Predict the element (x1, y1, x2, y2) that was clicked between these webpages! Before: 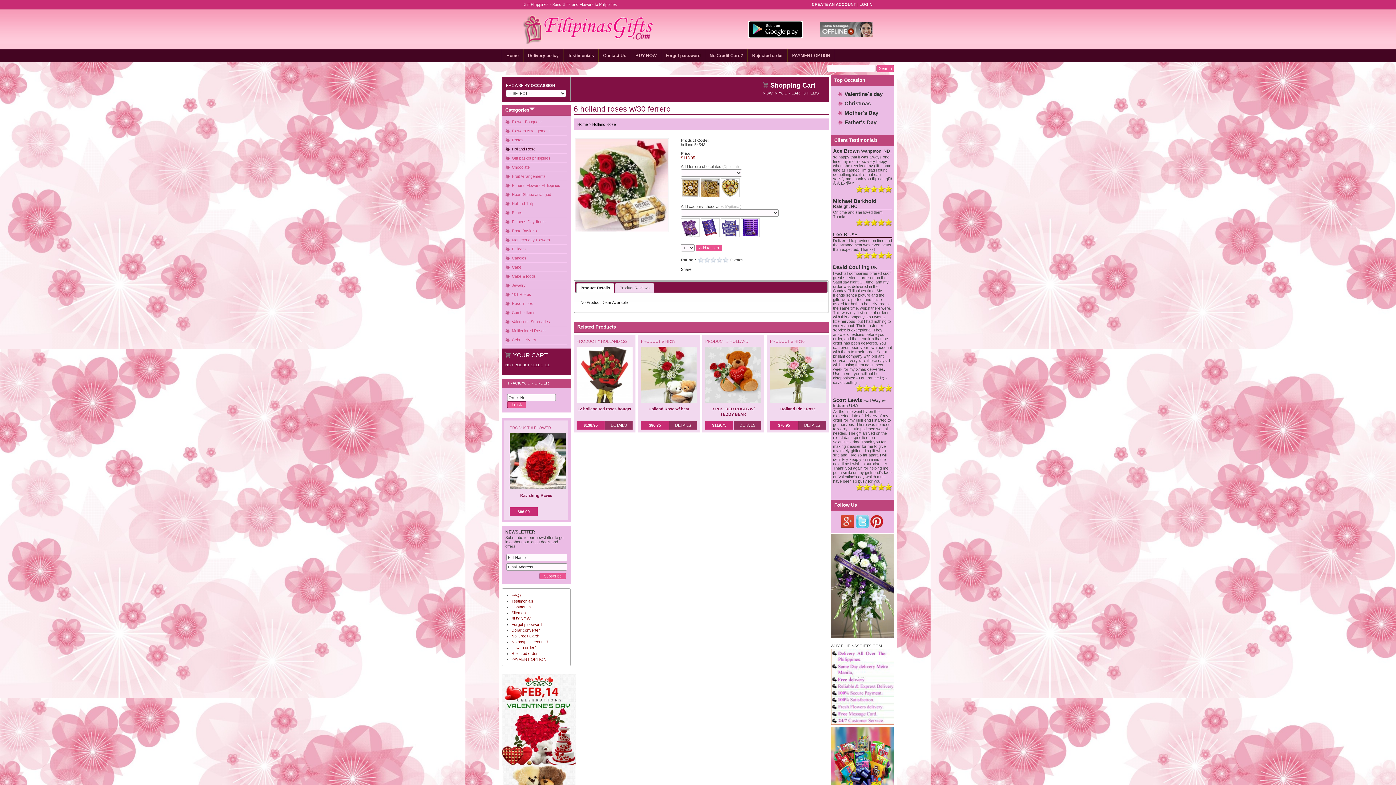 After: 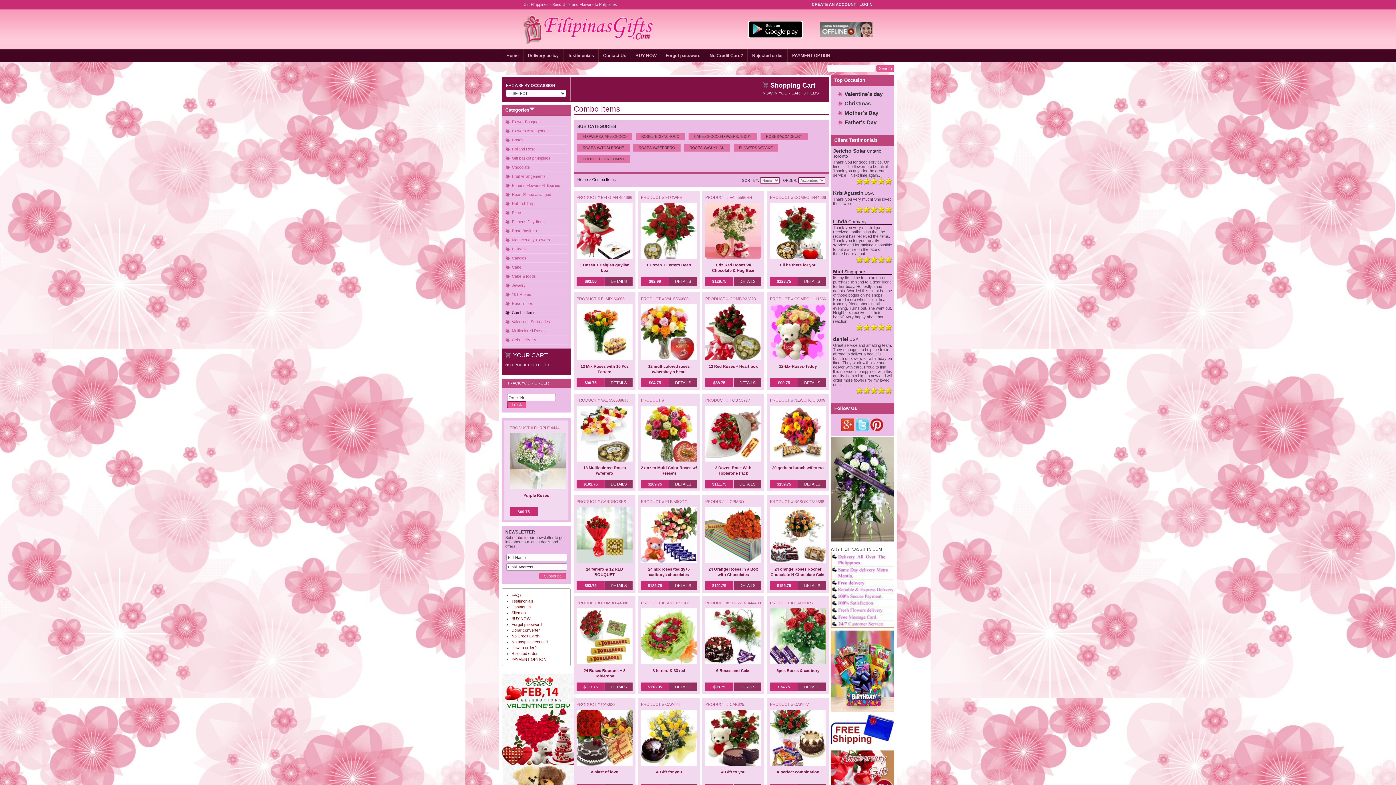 Action: label: Combo Items bbox: (505, 308, 567, 317)